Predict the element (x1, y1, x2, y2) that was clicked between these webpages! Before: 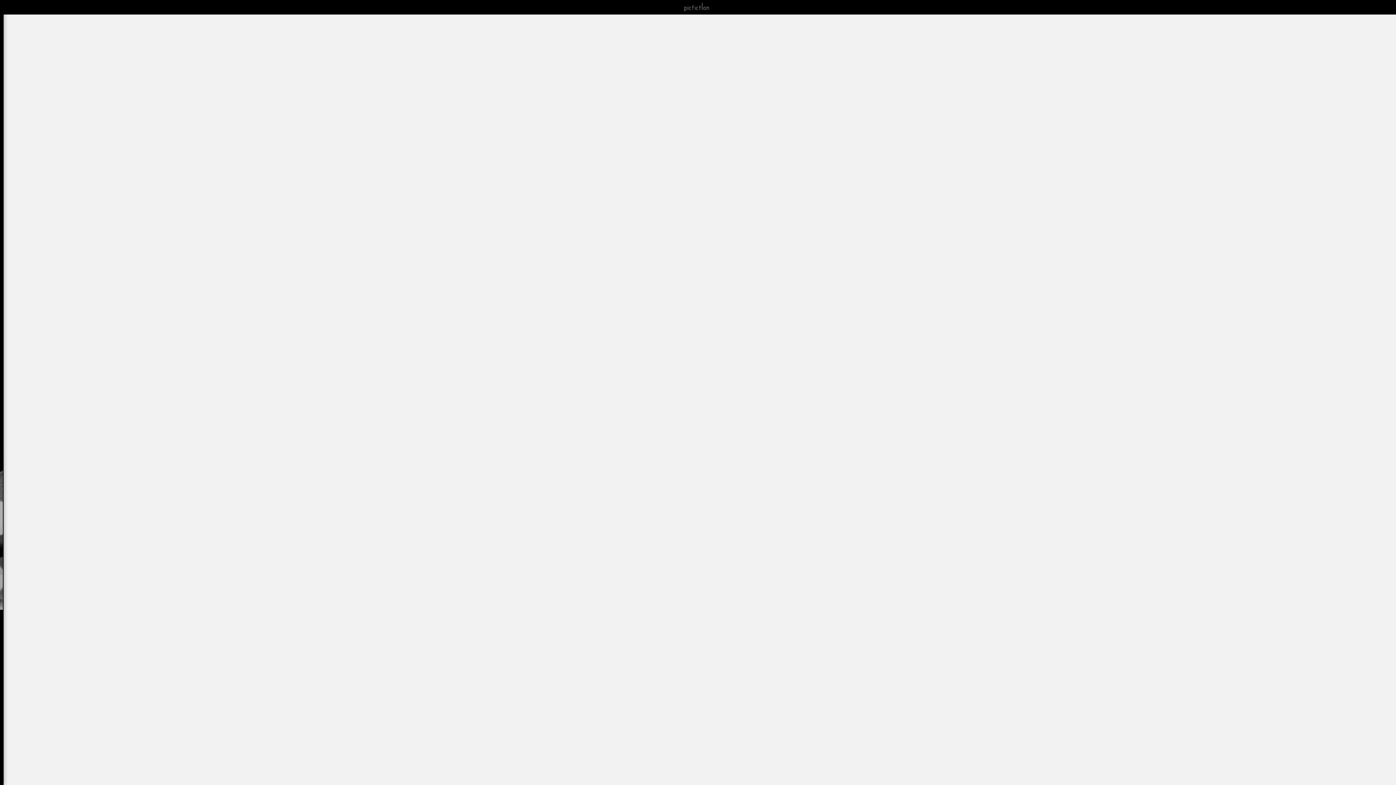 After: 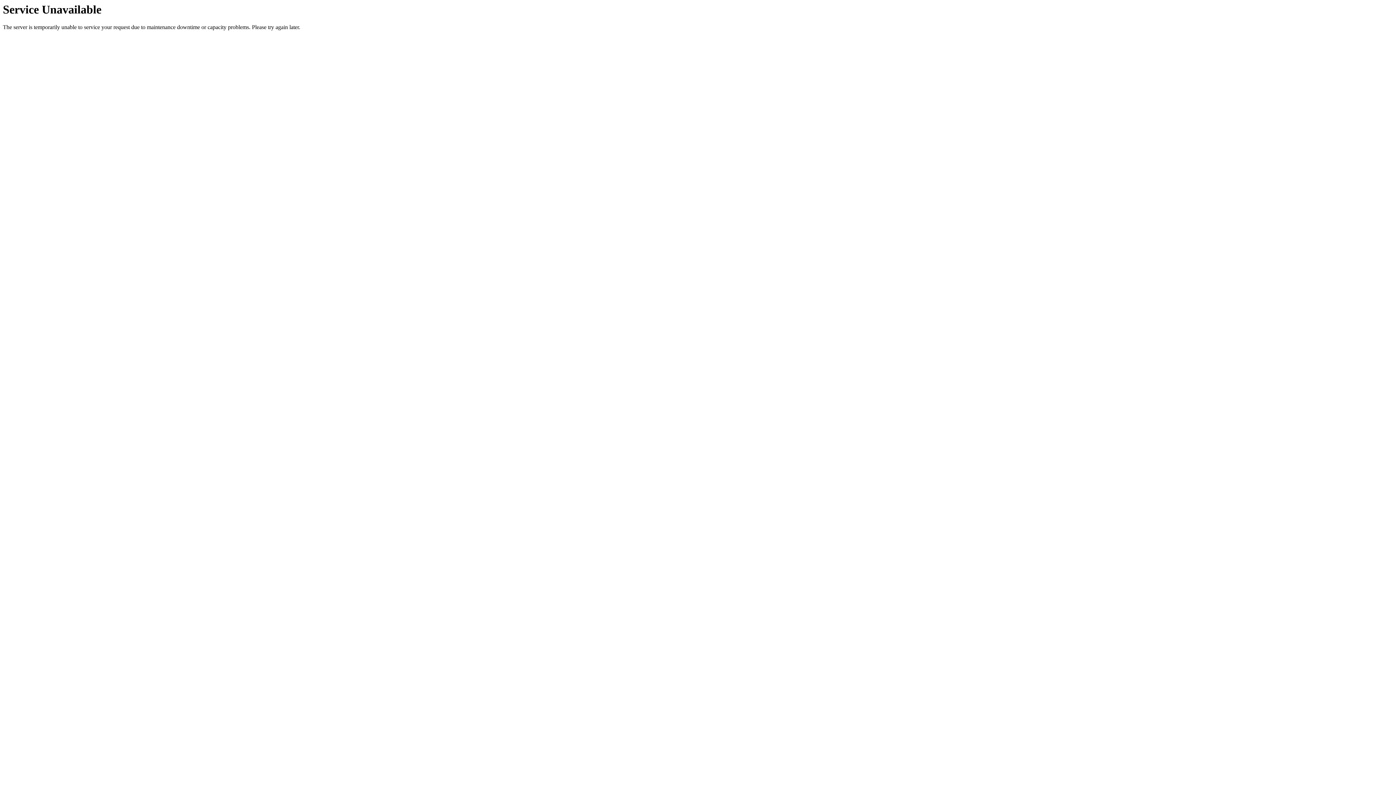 Action: label: MICH bbox: (339, 374, 349, 380)